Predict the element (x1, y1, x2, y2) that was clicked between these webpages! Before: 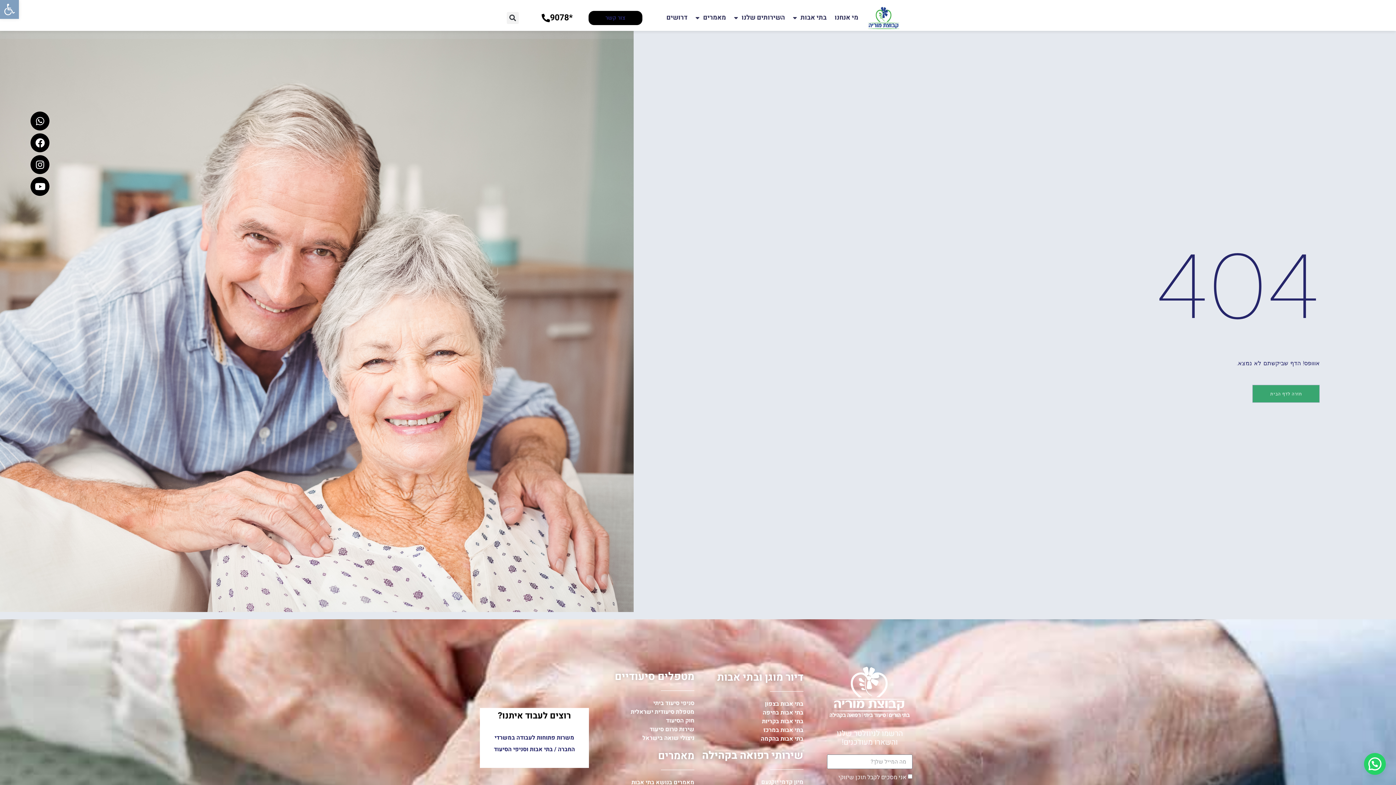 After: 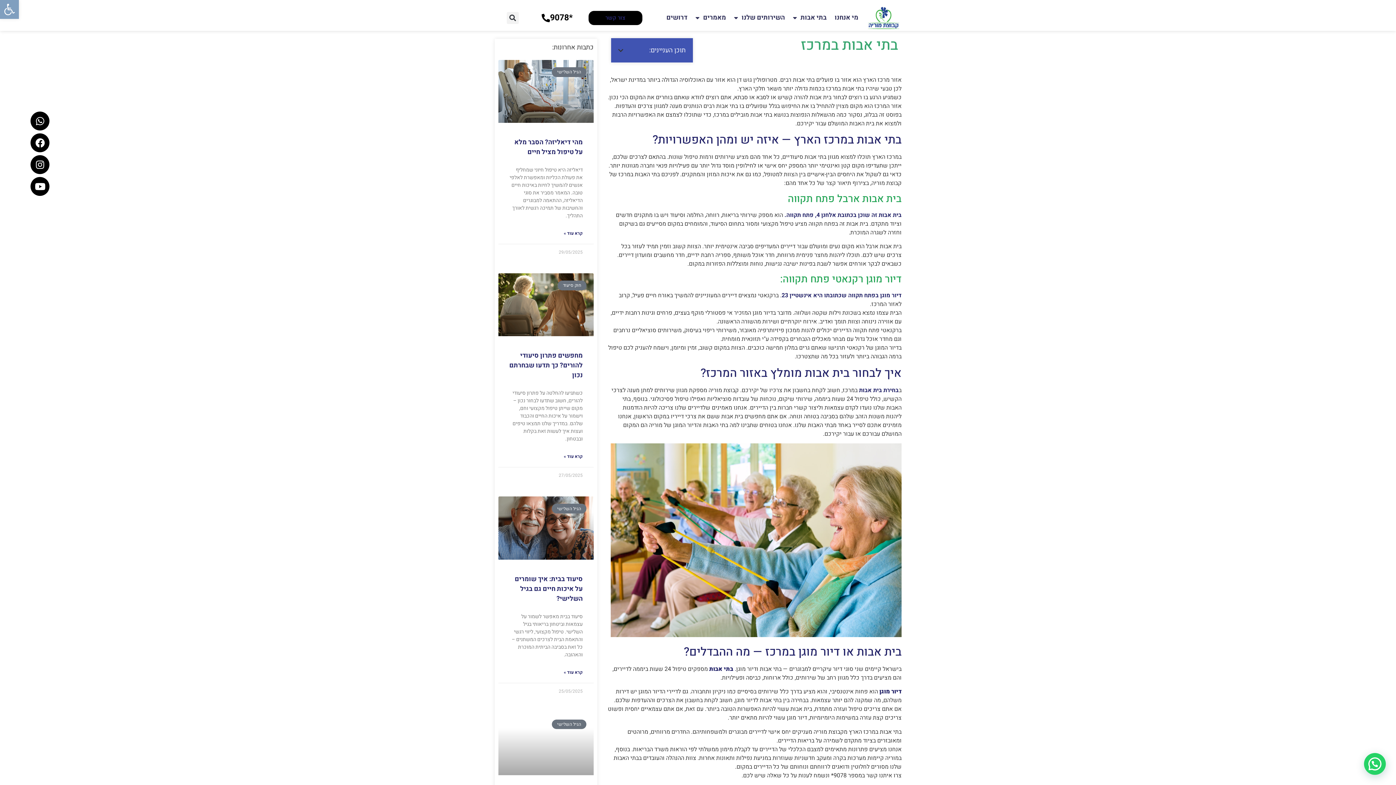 Action: bbox: (701, 726, 803, 734) label: בתי אבות במרכז